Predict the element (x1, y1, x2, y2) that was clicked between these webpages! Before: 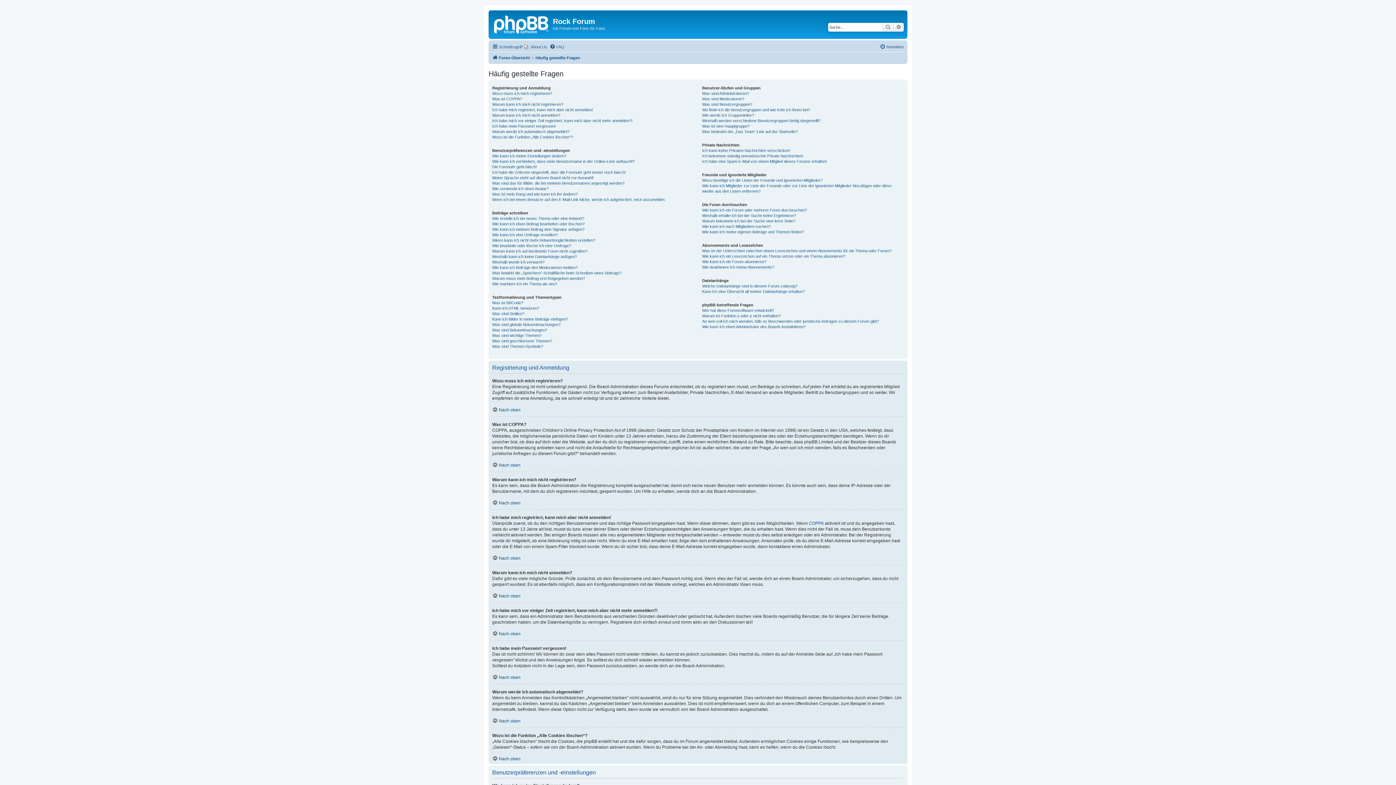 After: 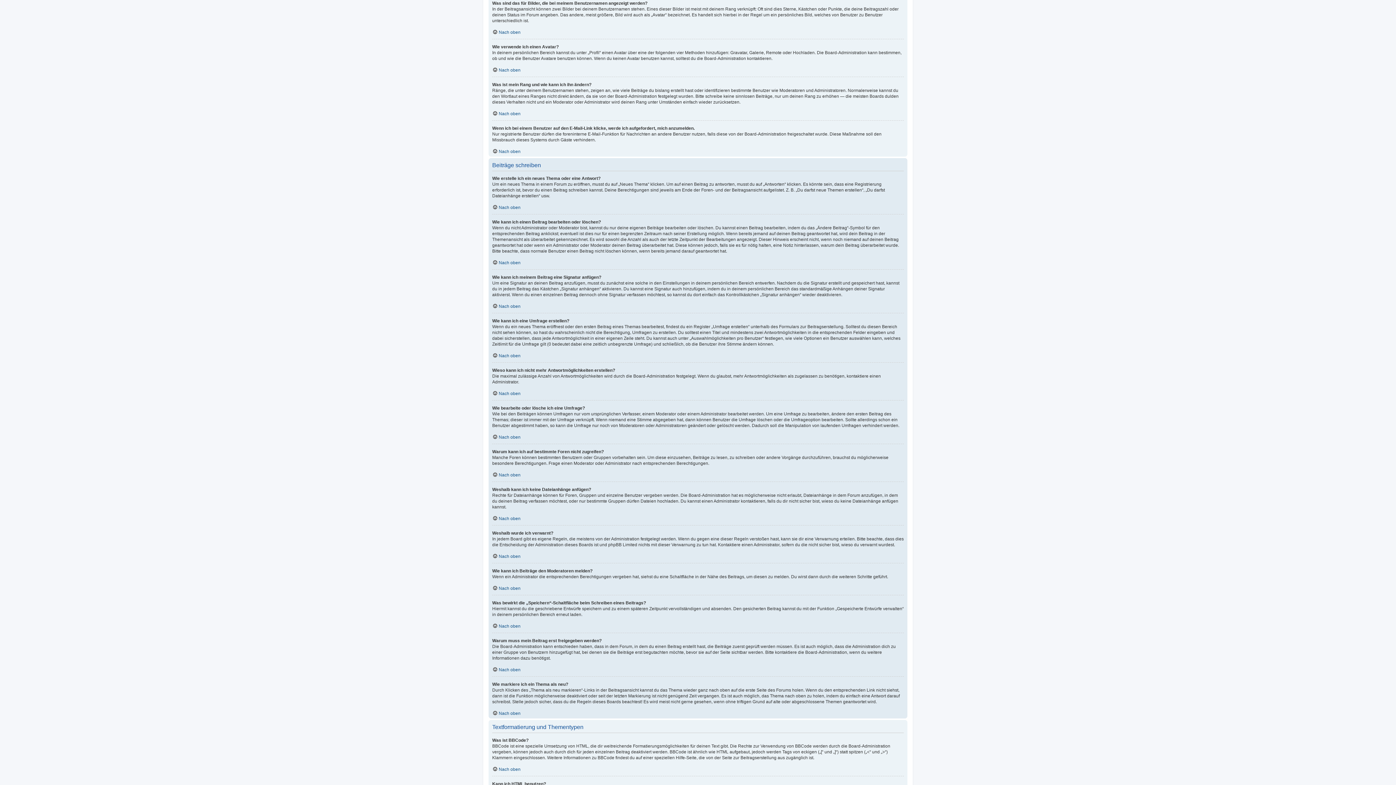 Action: bbox: (492, 180, 624, 186) label: Was sind das für Bilder, die bei meinem Benutzernamen angezeigt werden?